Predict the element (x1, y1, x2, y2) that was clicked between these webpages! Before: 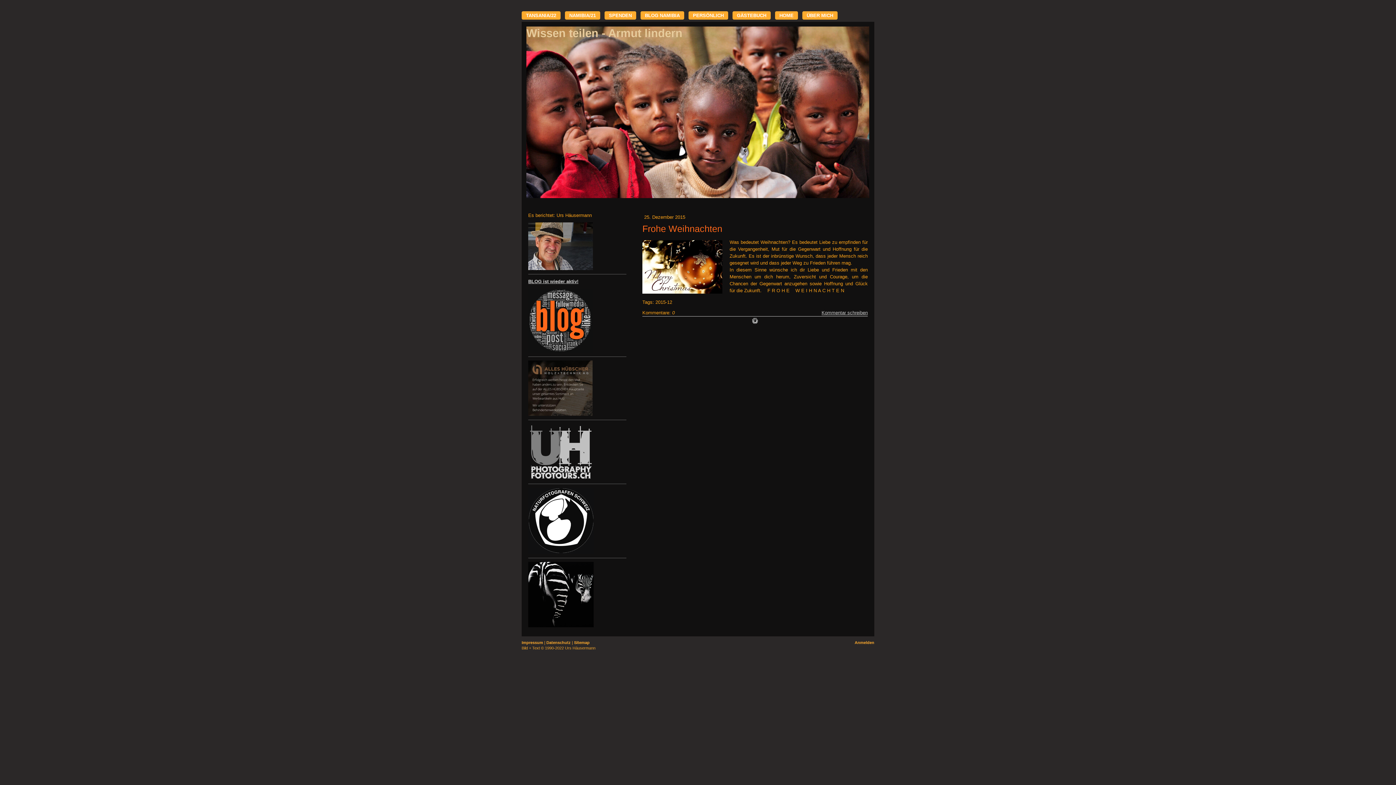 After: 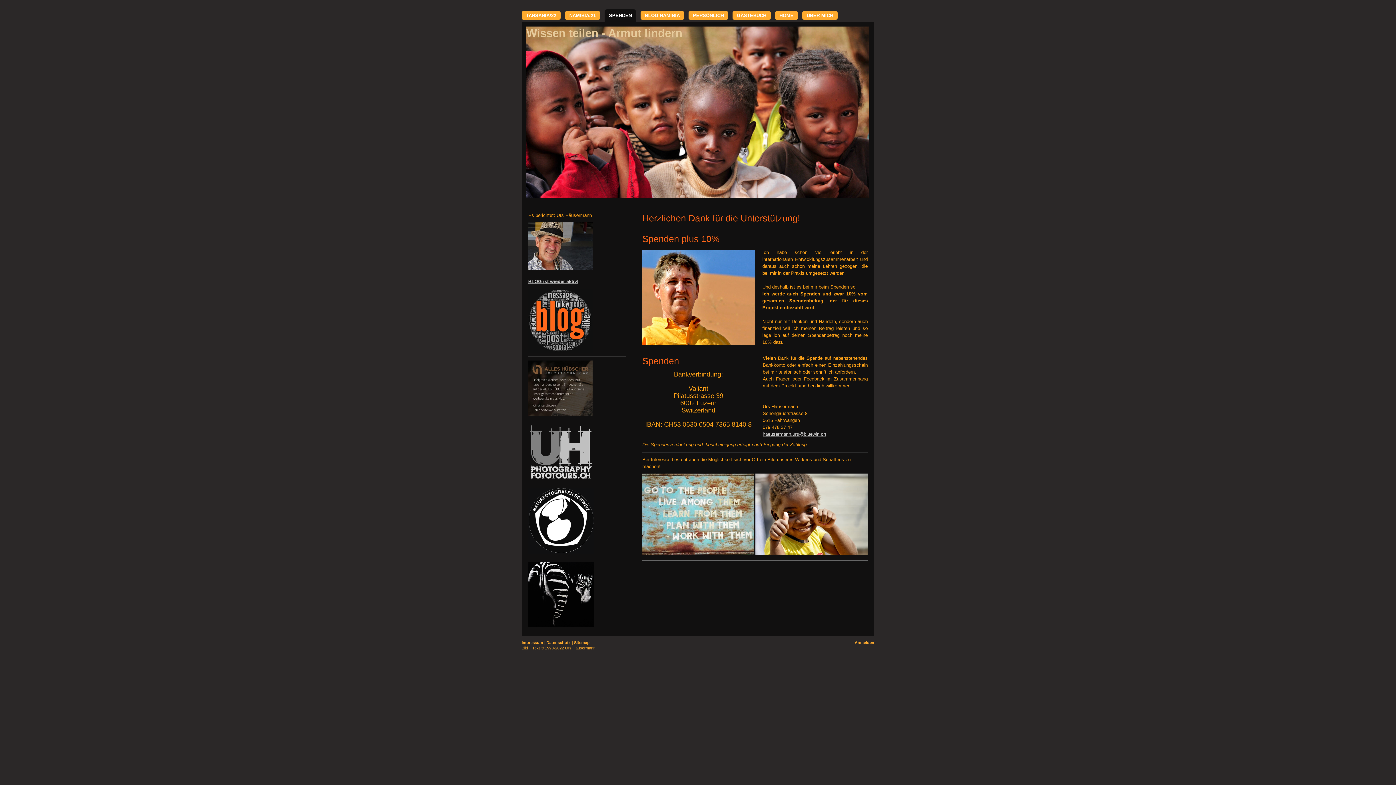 Action: label: SPENDEN bbox: (604, 9, 636, 21)